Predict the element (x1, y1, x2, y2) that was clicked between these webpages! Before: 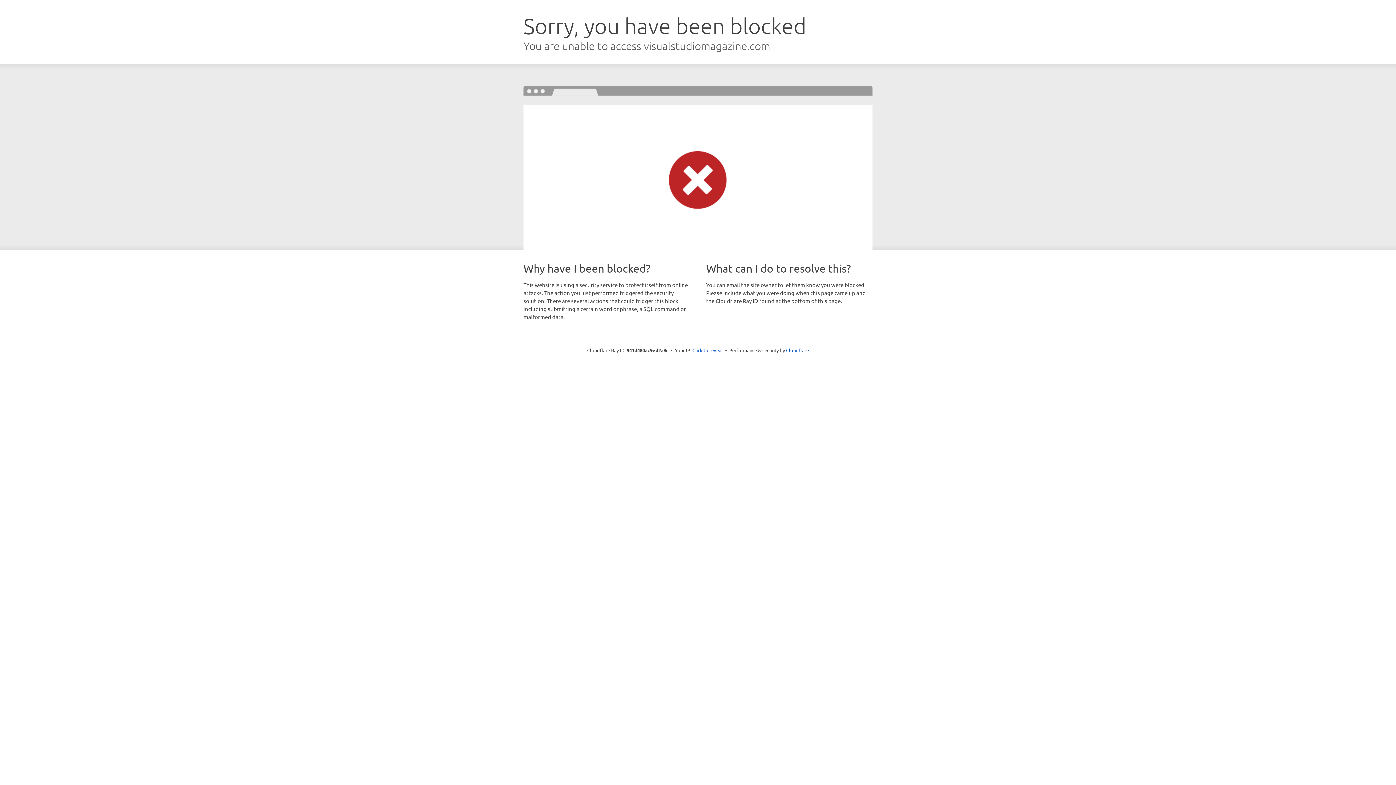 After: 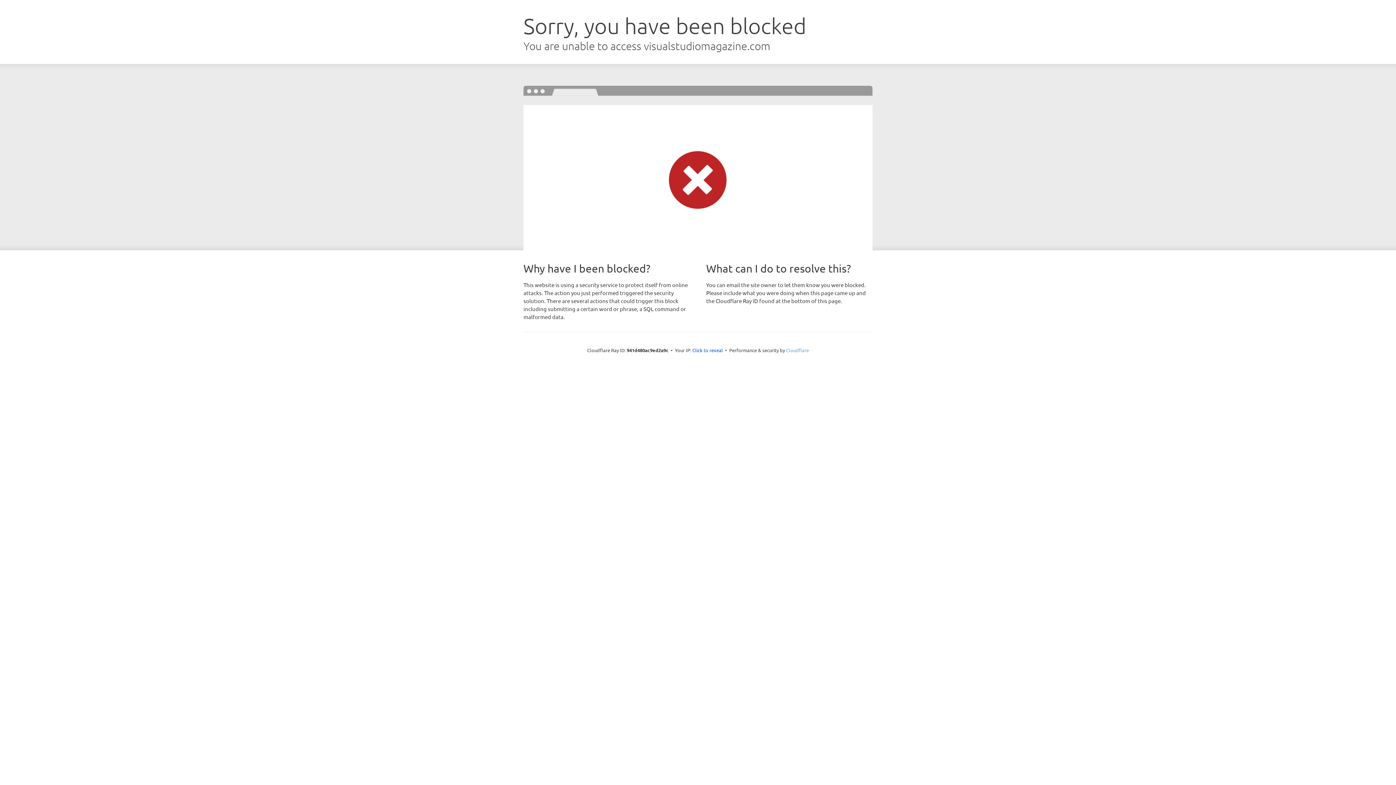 Action: label: Cloudflare bbox: (786, 347, 809, 353)